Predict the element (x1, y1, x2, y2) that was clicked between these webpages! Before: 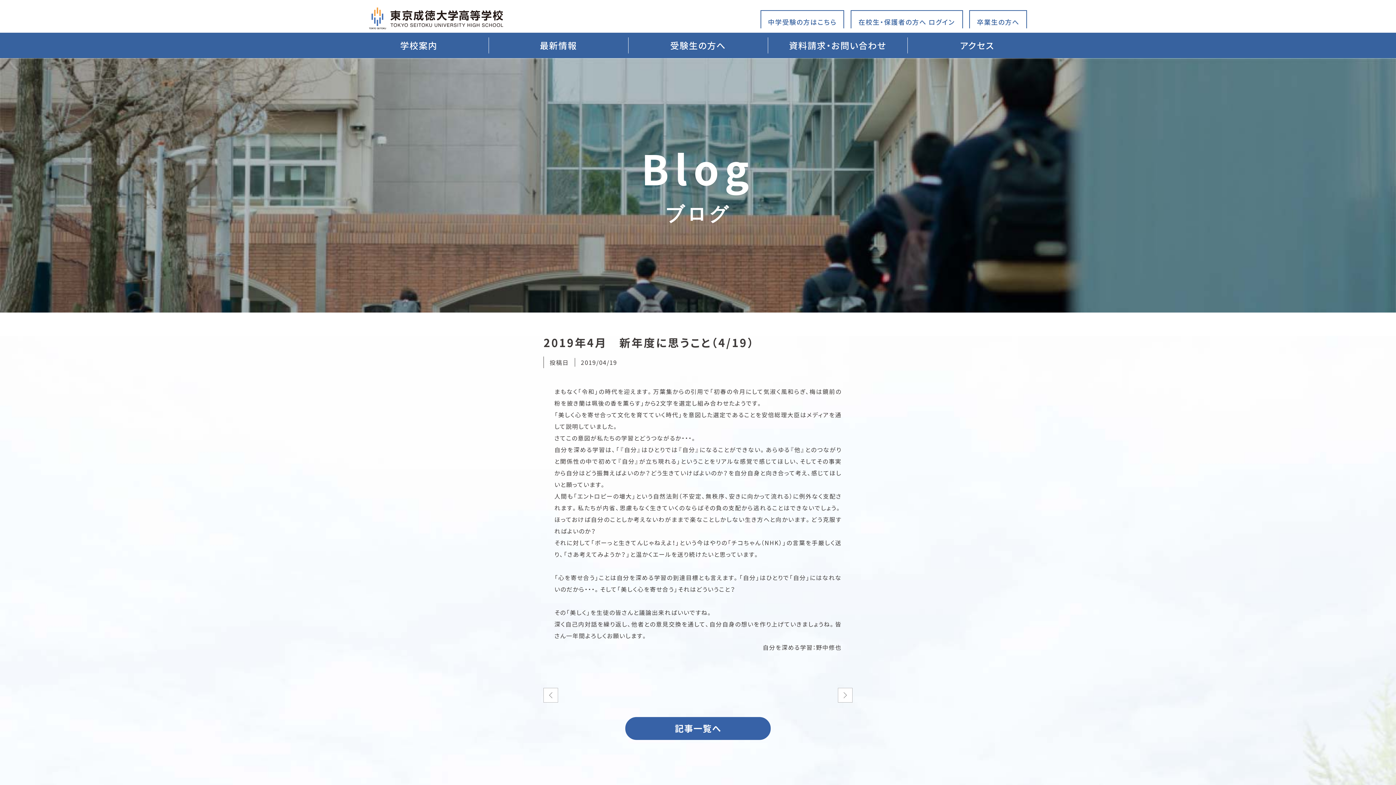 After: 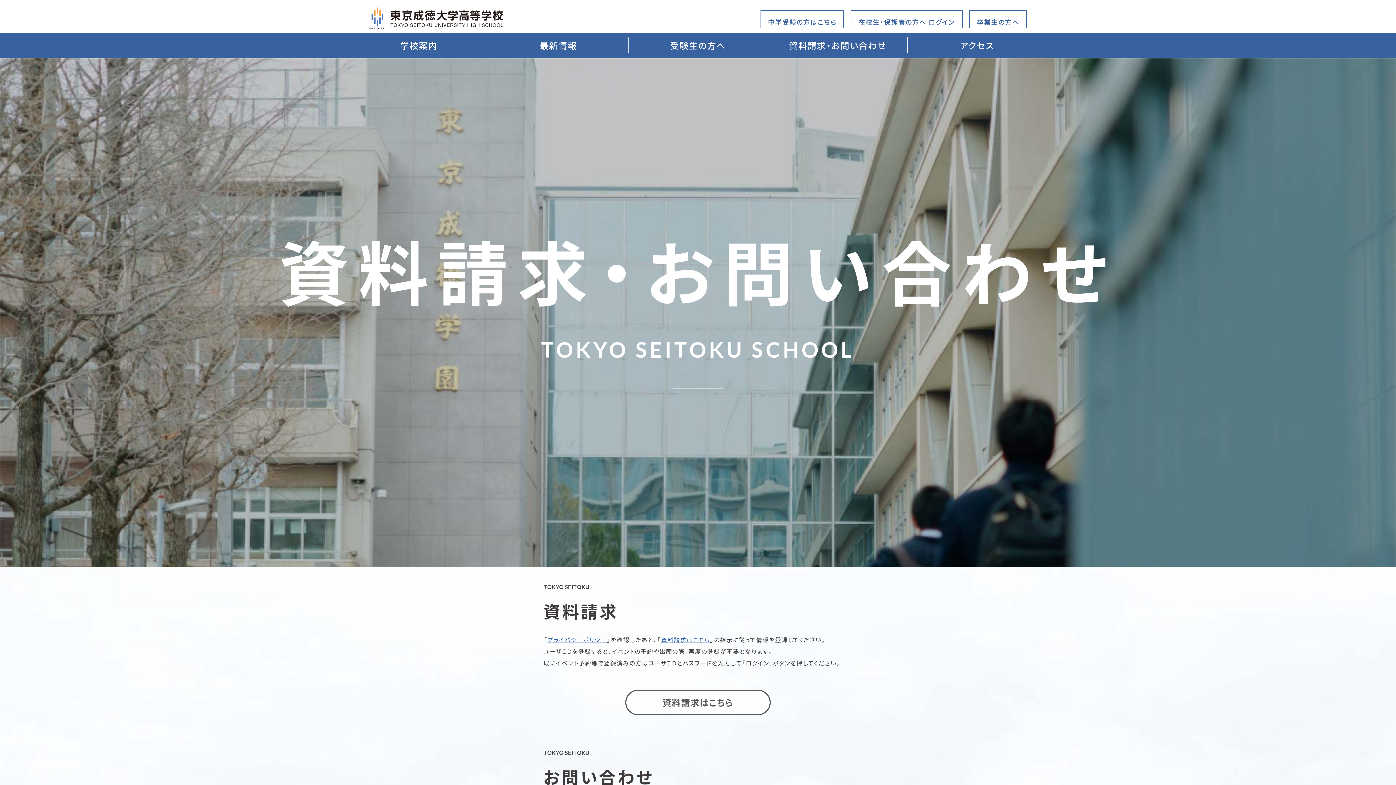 Action: label: 資料請求・お問い合わせ bbox: (789, 38, 886, 52)